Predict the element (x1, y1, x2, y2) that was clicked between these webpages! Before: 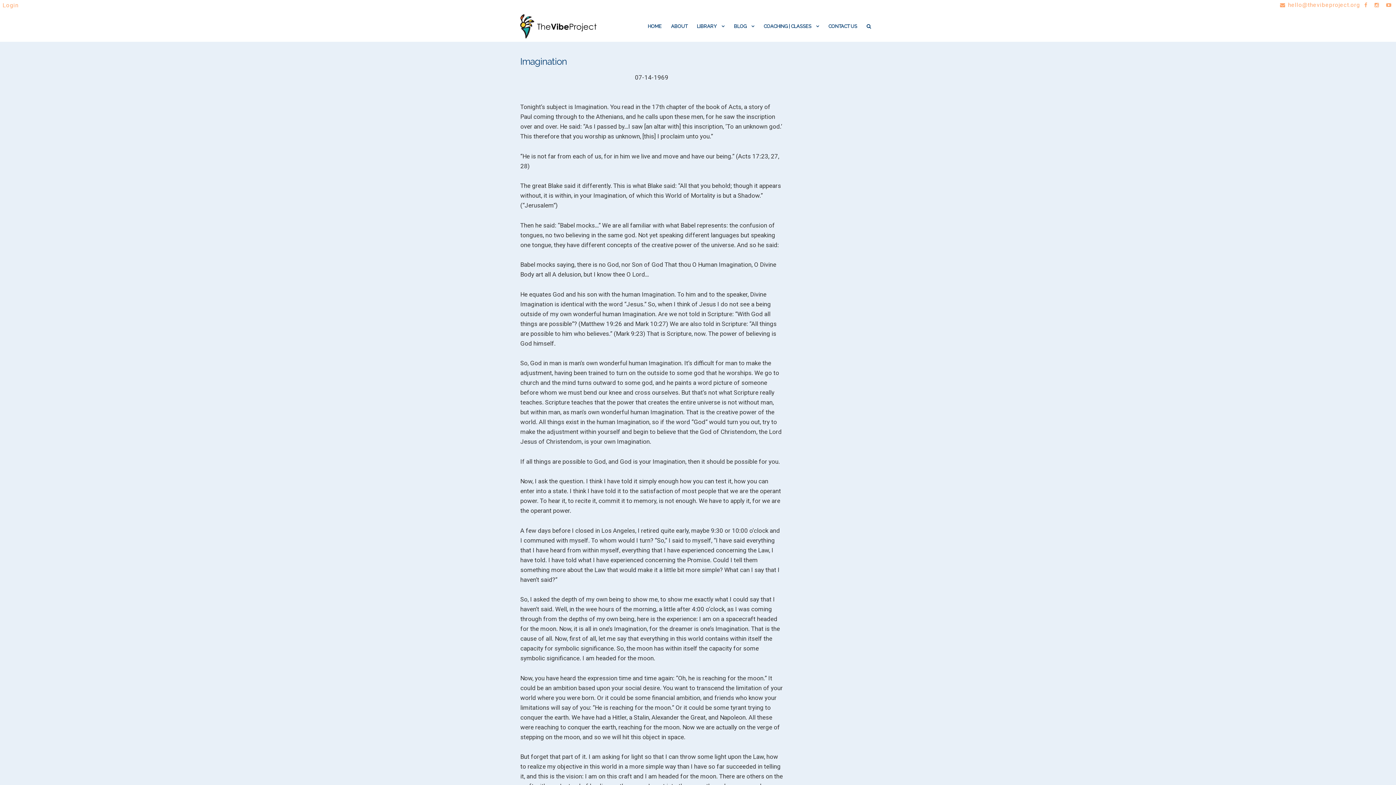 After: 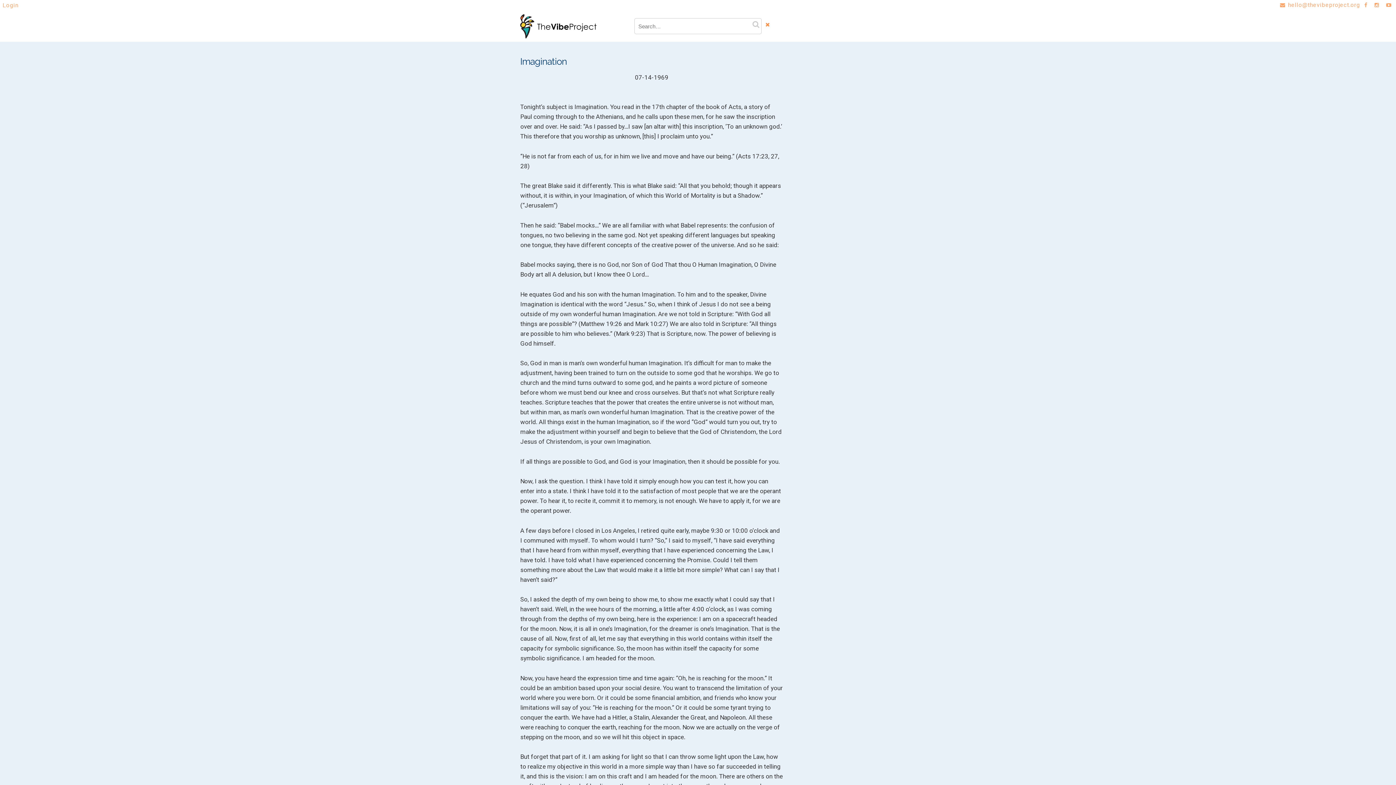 Action: bbox: (862, 18, 875, 34)